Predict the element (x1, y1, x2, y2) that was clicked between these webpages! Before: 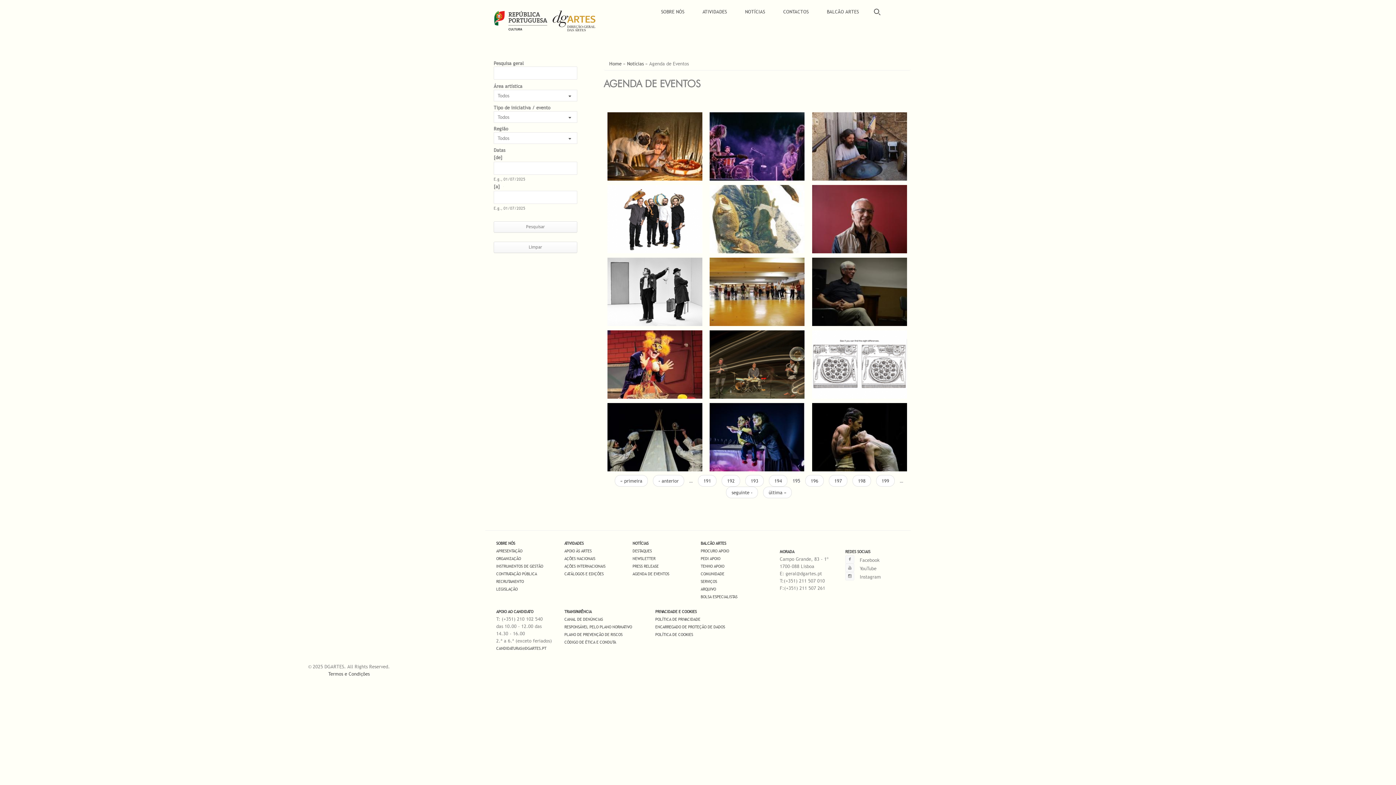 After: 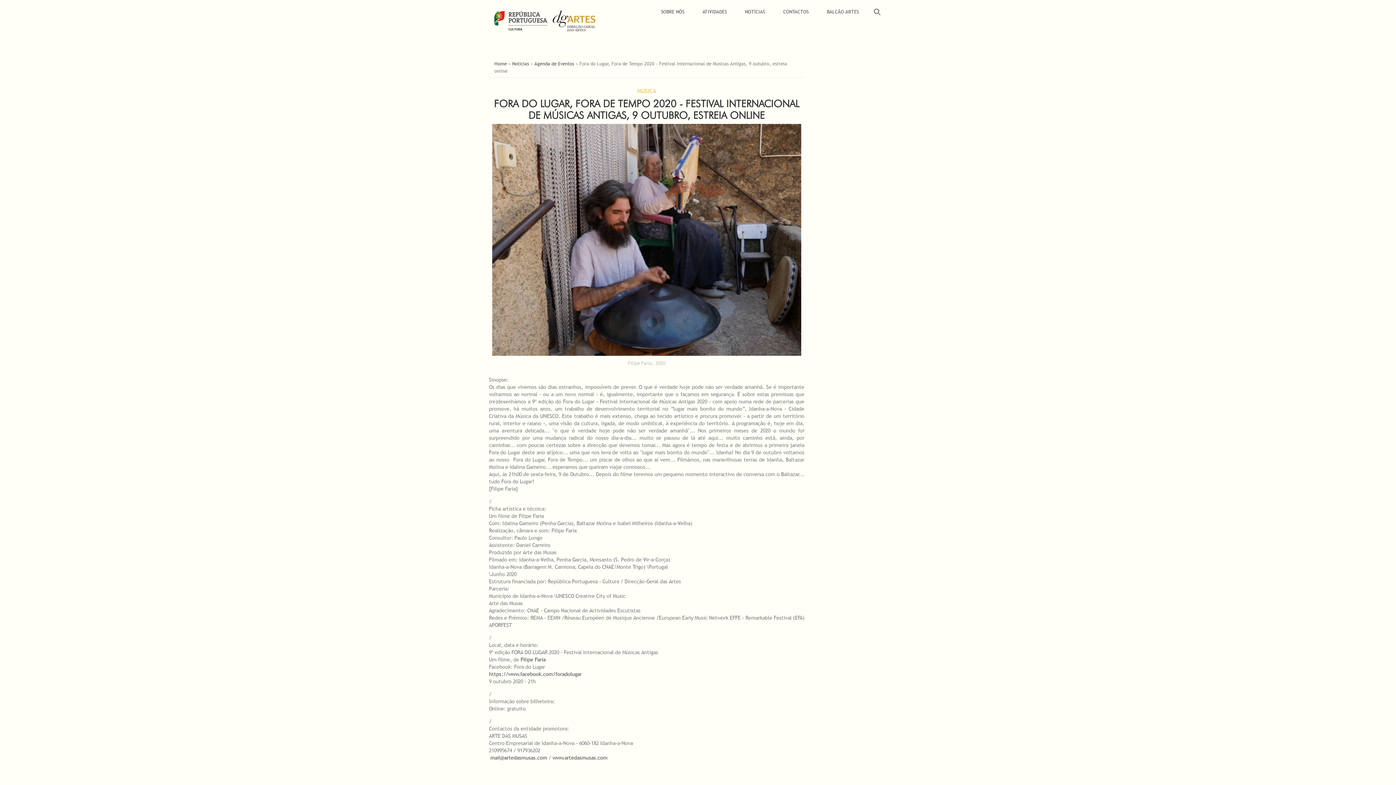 Action: bbox: (808, 112, 910, 184)